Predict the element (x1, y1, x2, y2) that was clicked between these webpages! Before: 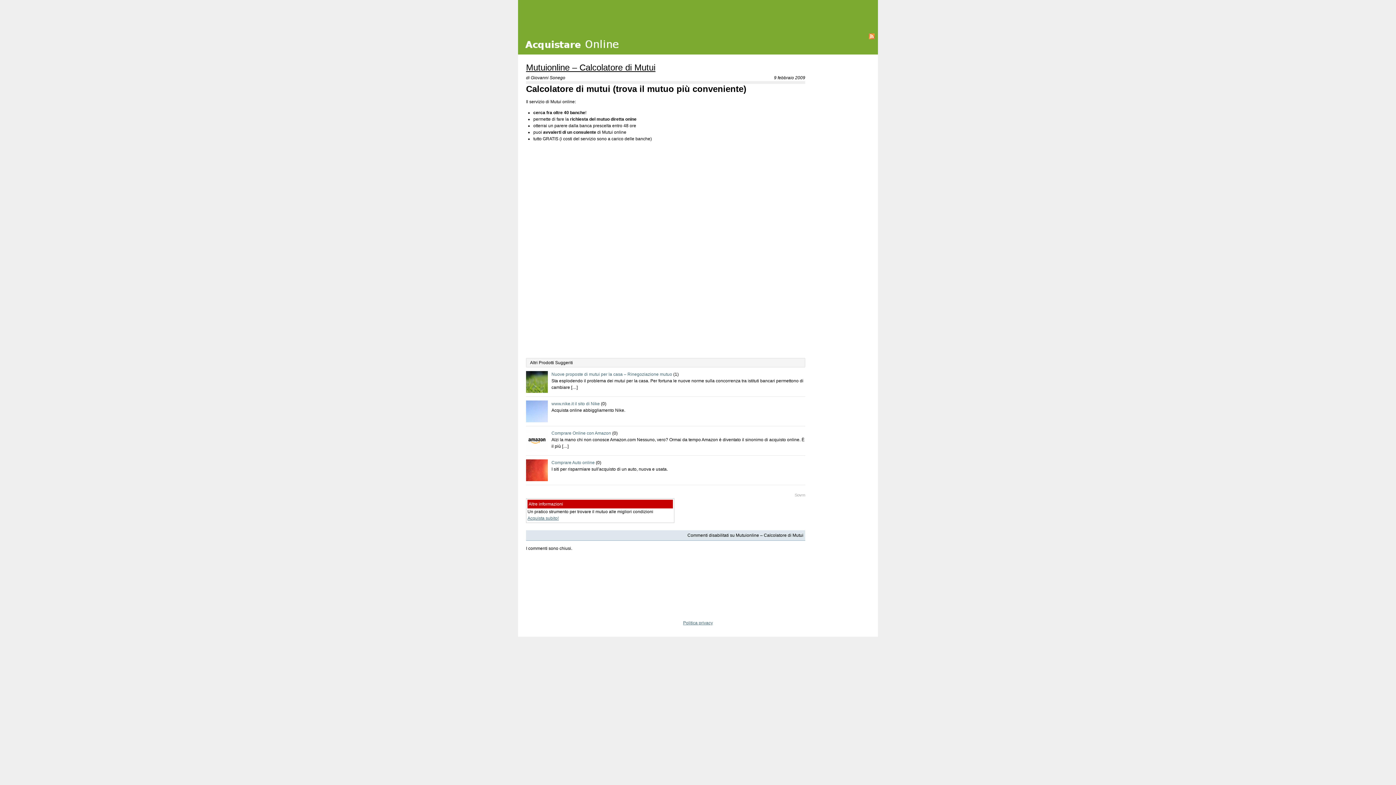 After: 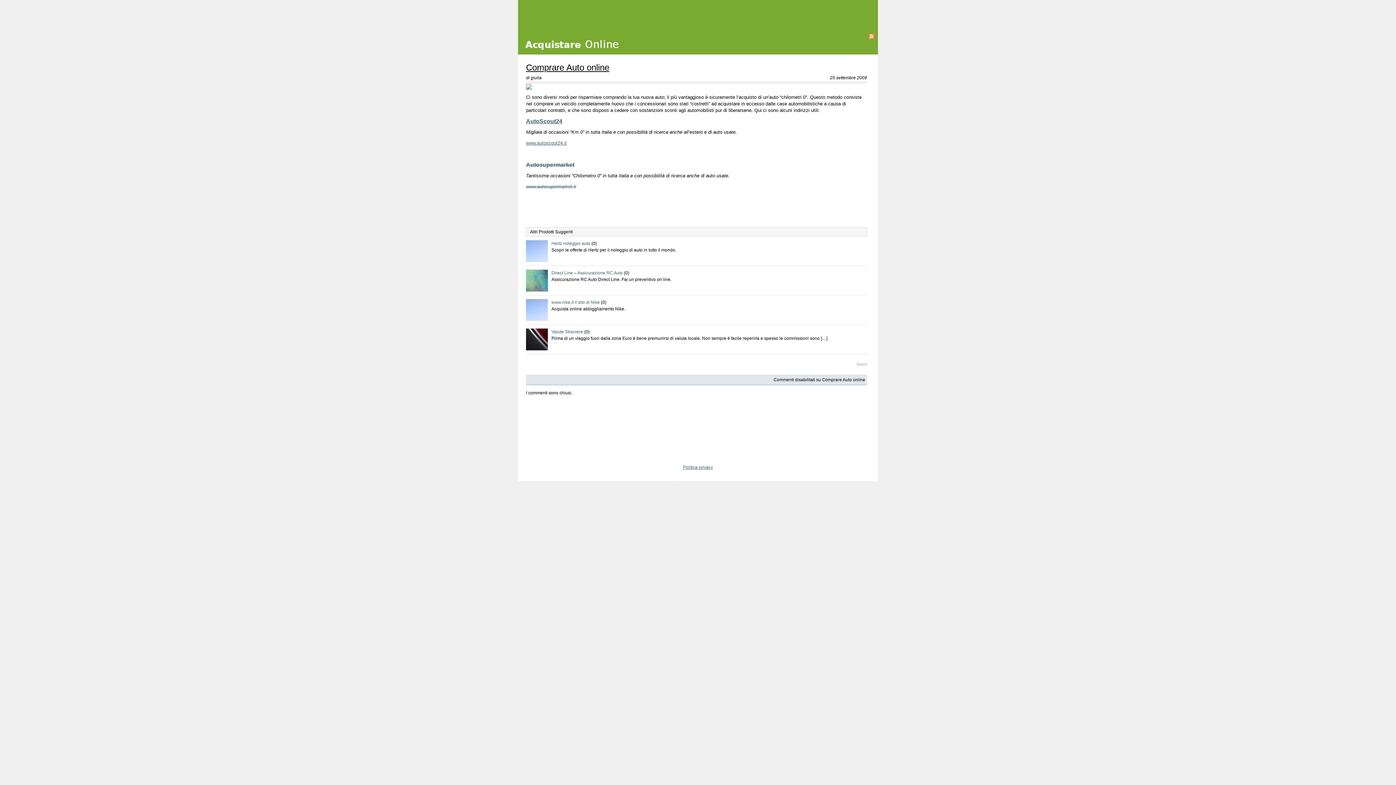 Action: bbox: (526, 459, 548, 481)